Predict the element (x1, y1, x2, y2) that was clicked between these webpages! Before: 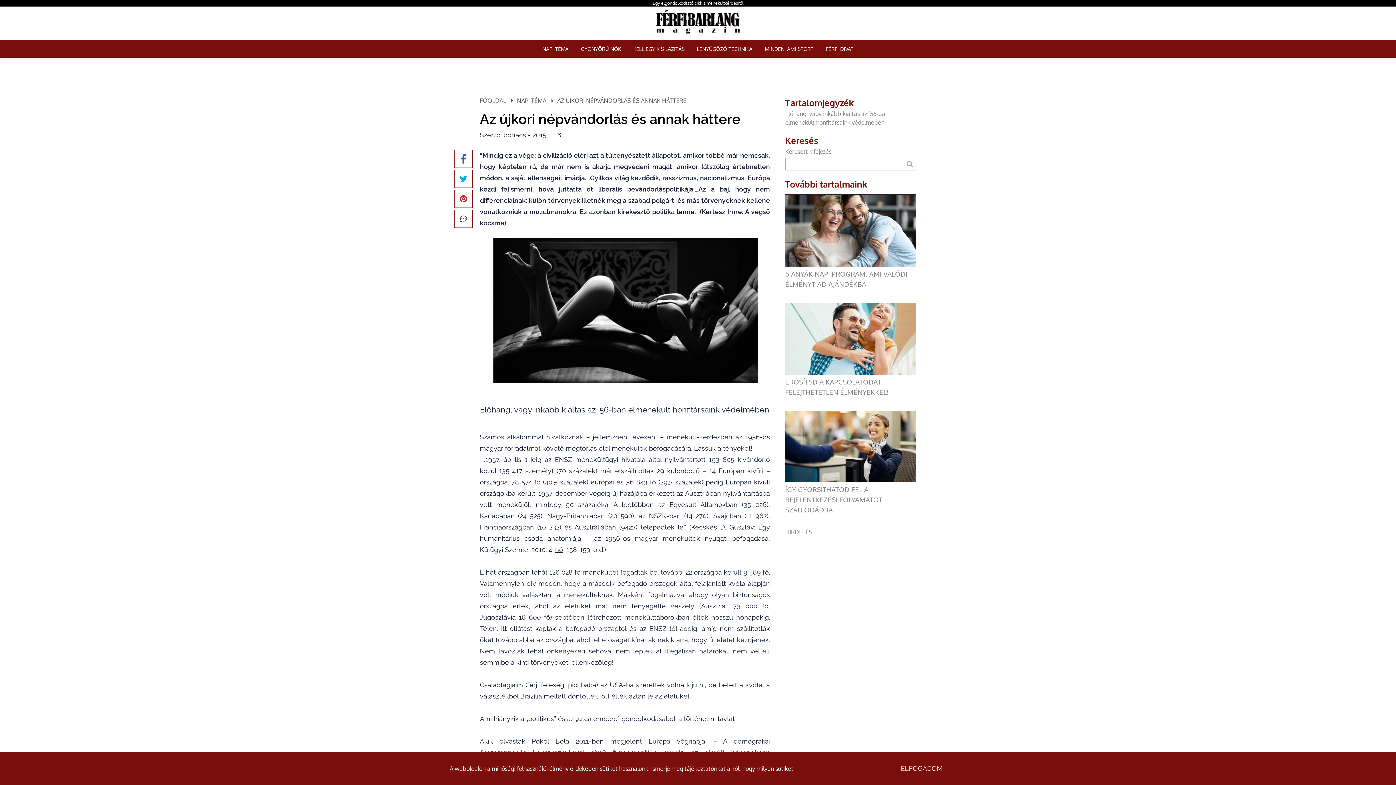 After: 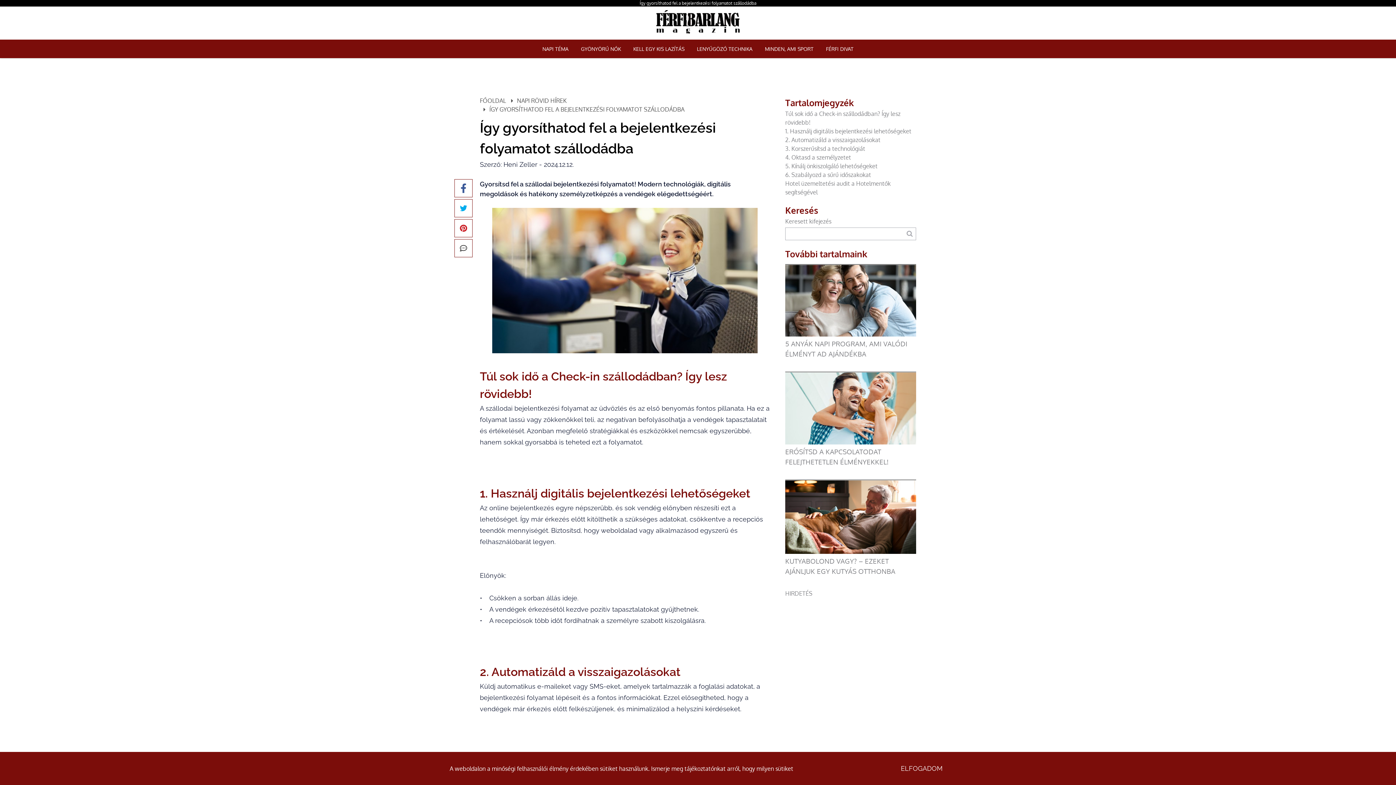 Action: bbox: (785, 485, 882, 514) label: Így gyorsíthatod fel a bejelentkezési folyamatot szállodádba